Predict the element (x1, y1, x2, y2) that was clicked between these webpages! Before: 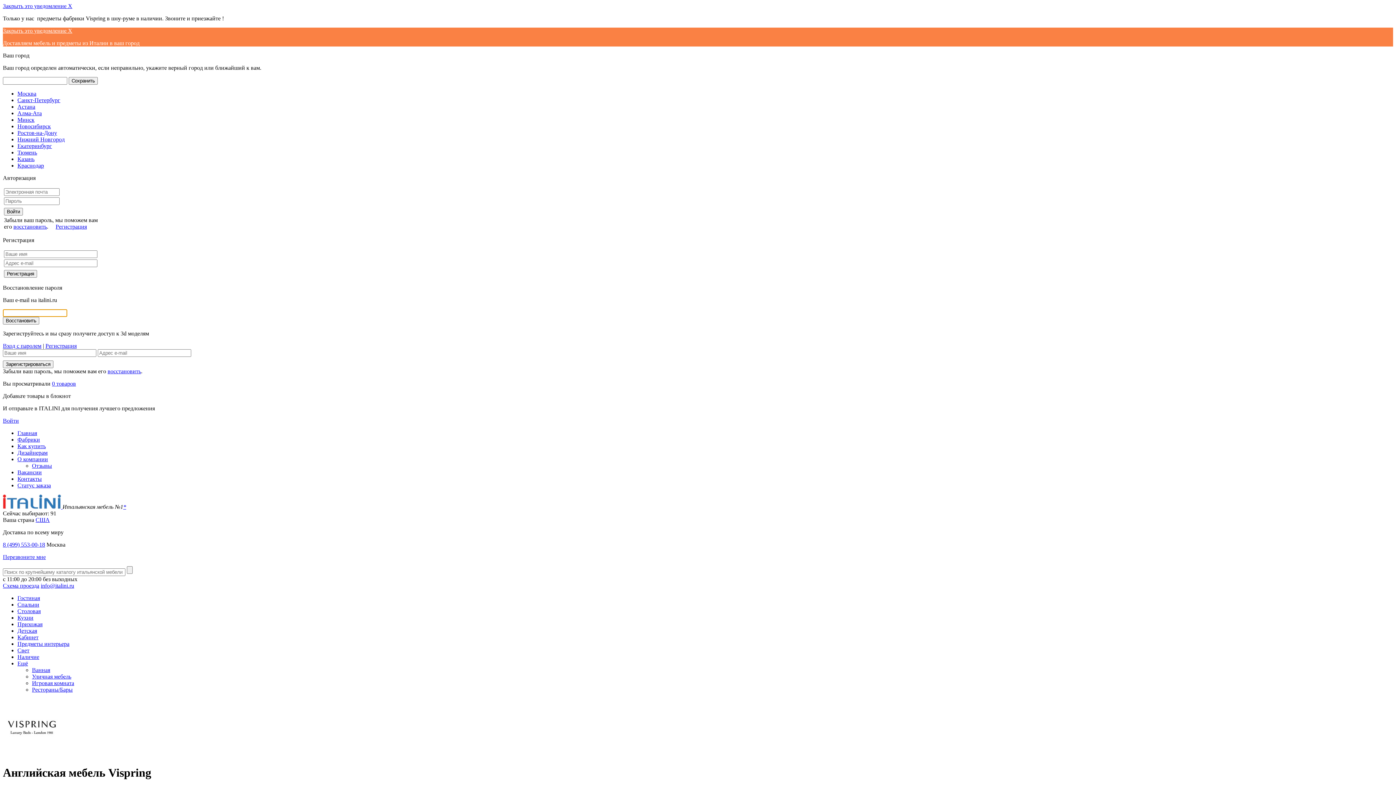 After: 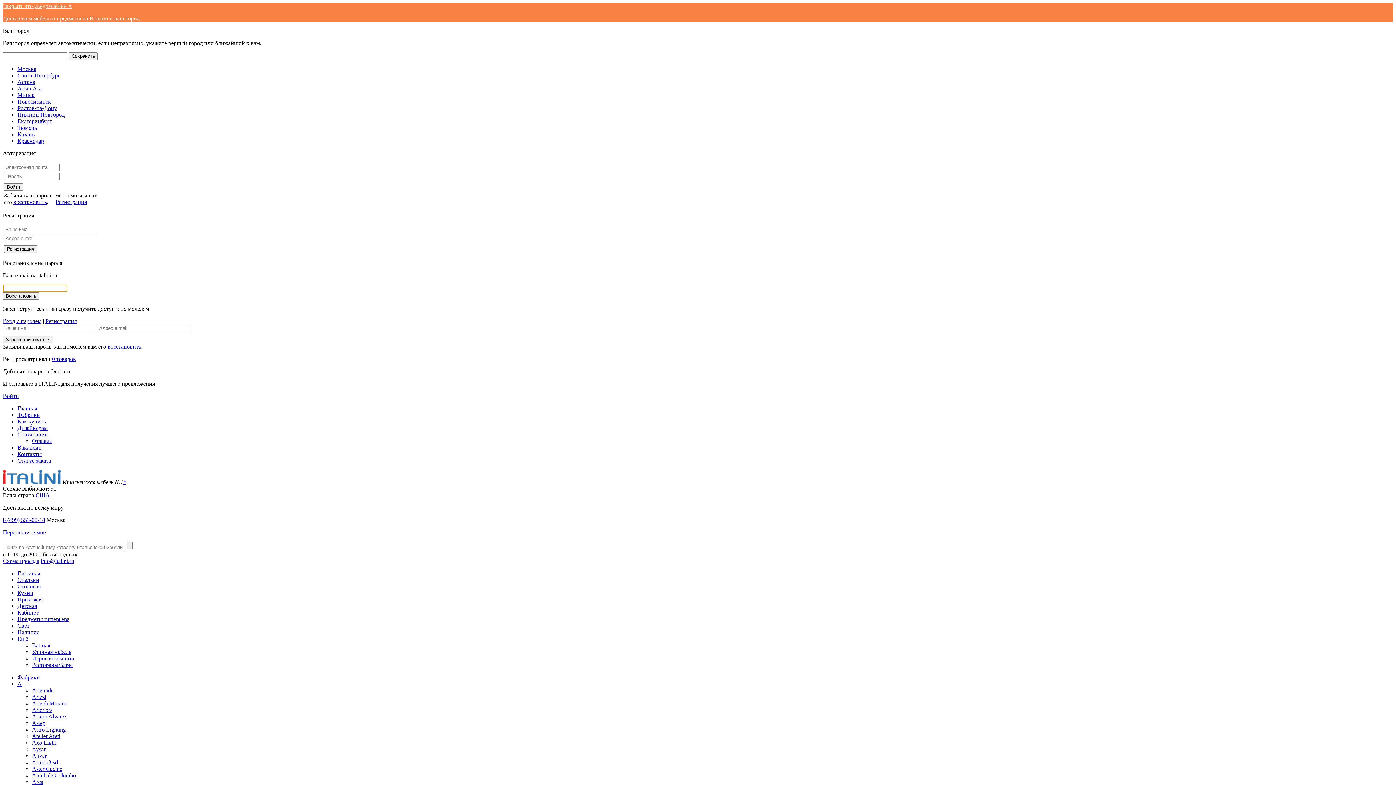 Action: label: Астана bbox: (17, 103, 35, 109)